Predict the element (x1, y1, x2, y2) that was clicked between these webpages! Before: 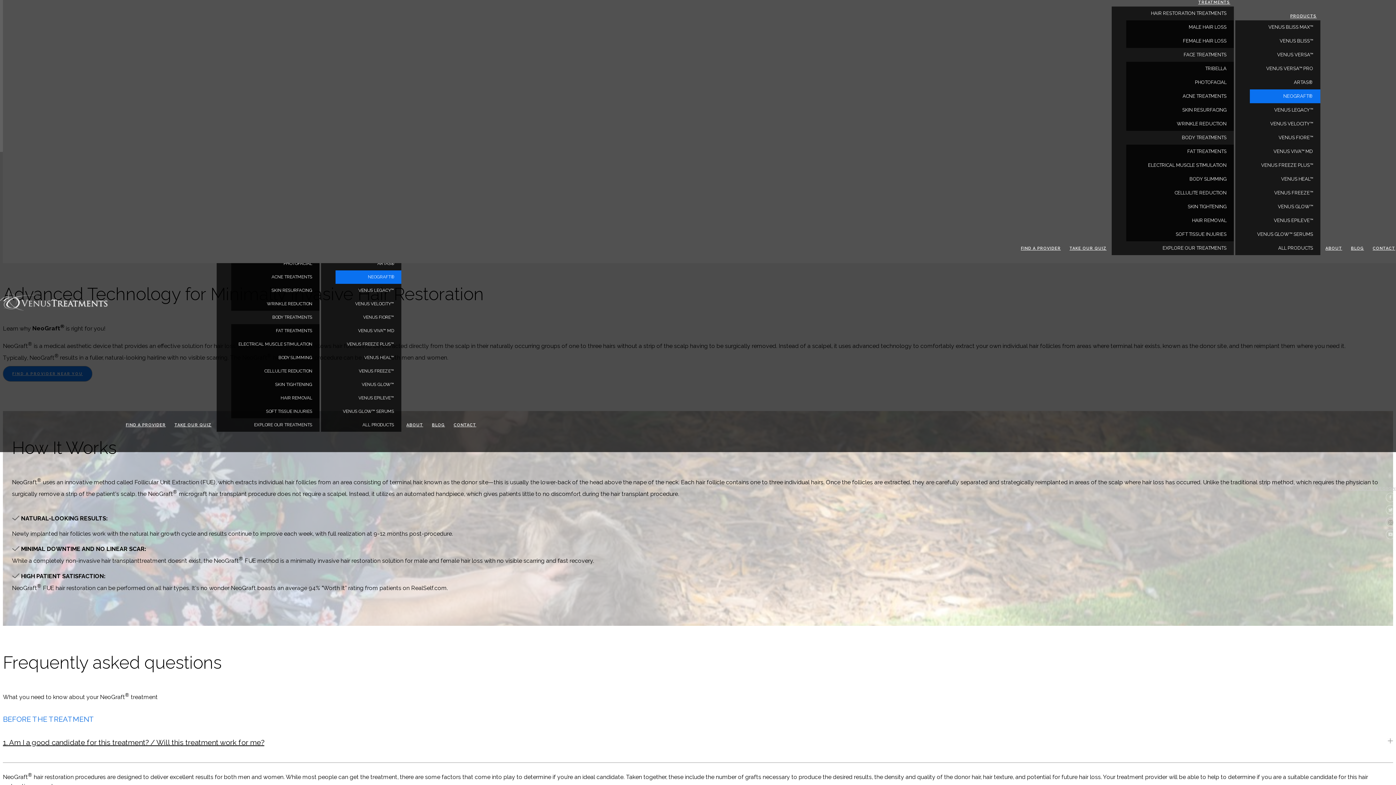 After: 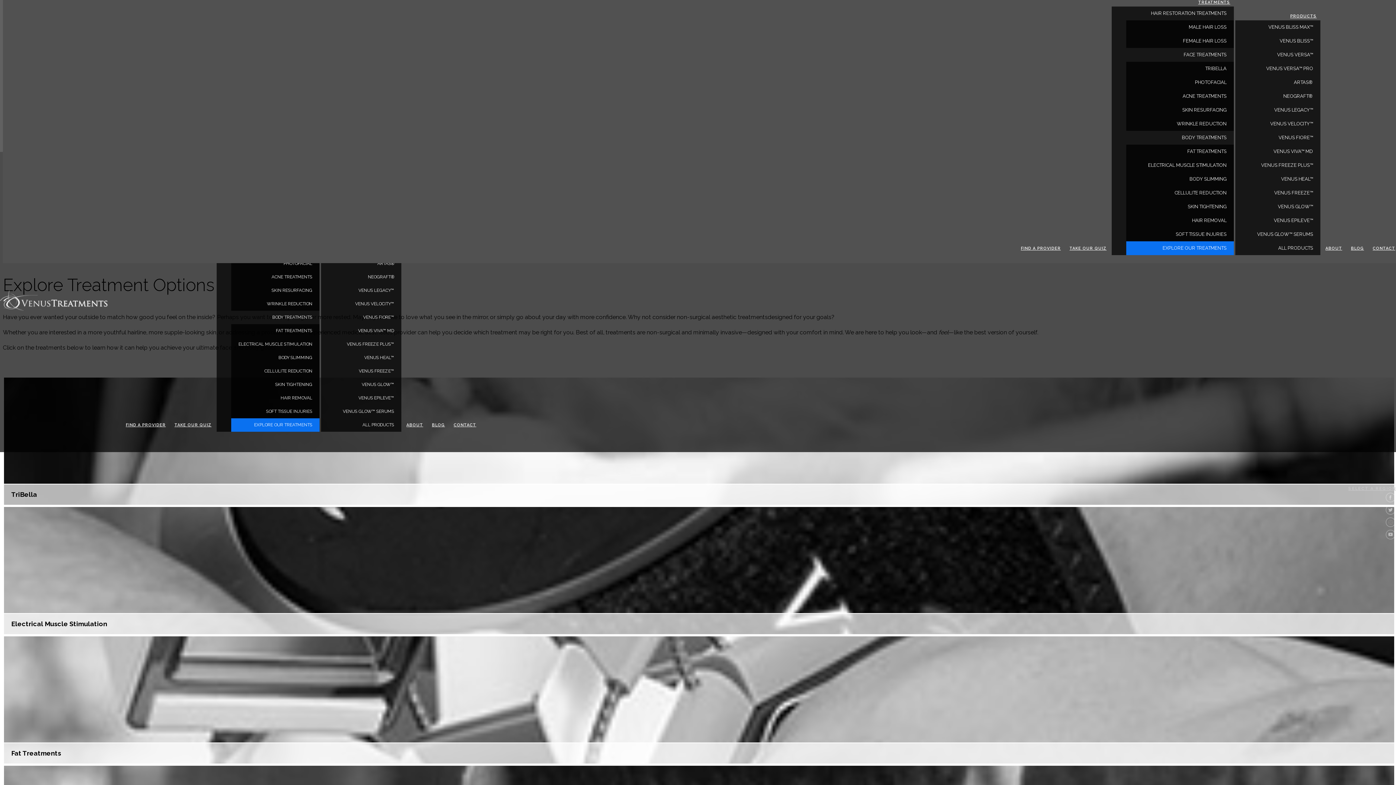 Action: label: EXPLORE OUR TREATMENTS bbox: (1126, 241, 1234, 255)